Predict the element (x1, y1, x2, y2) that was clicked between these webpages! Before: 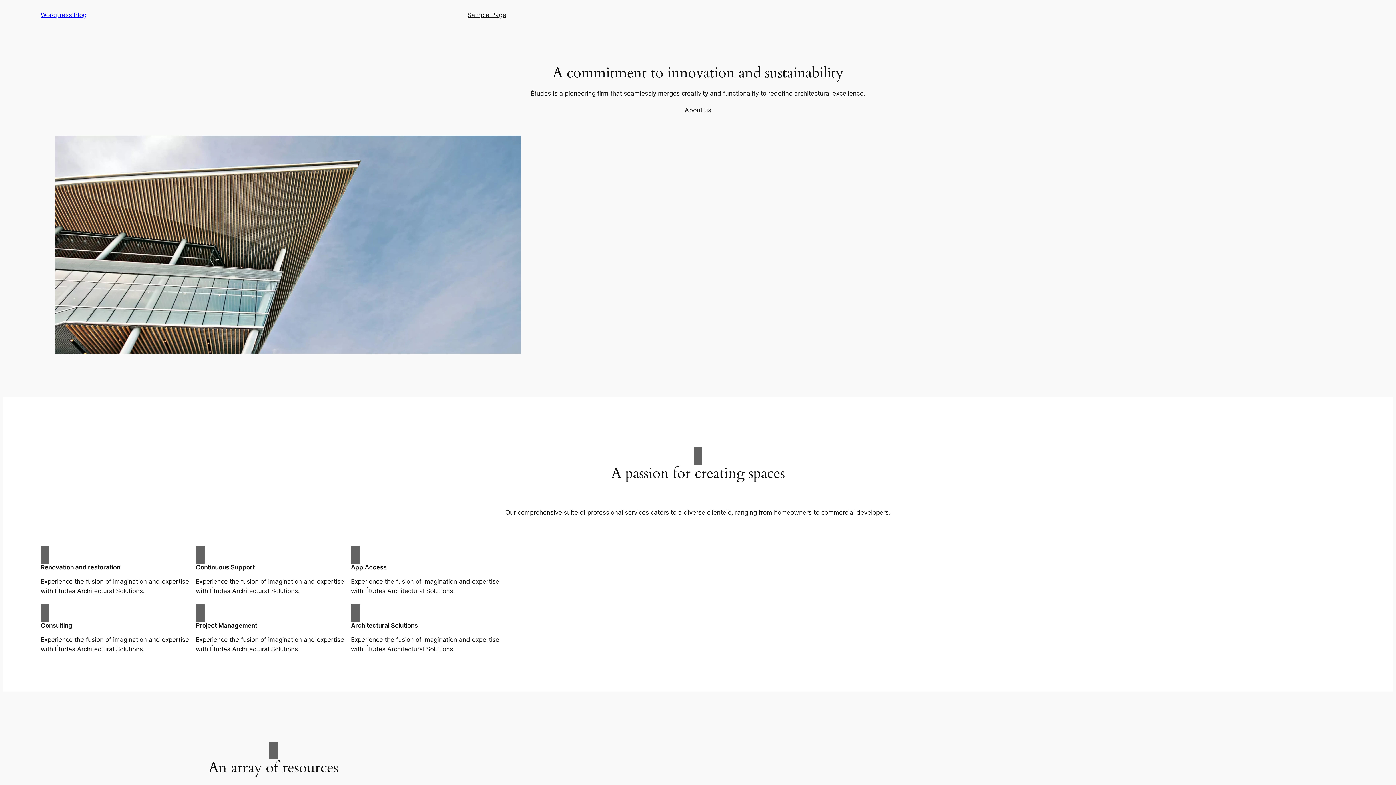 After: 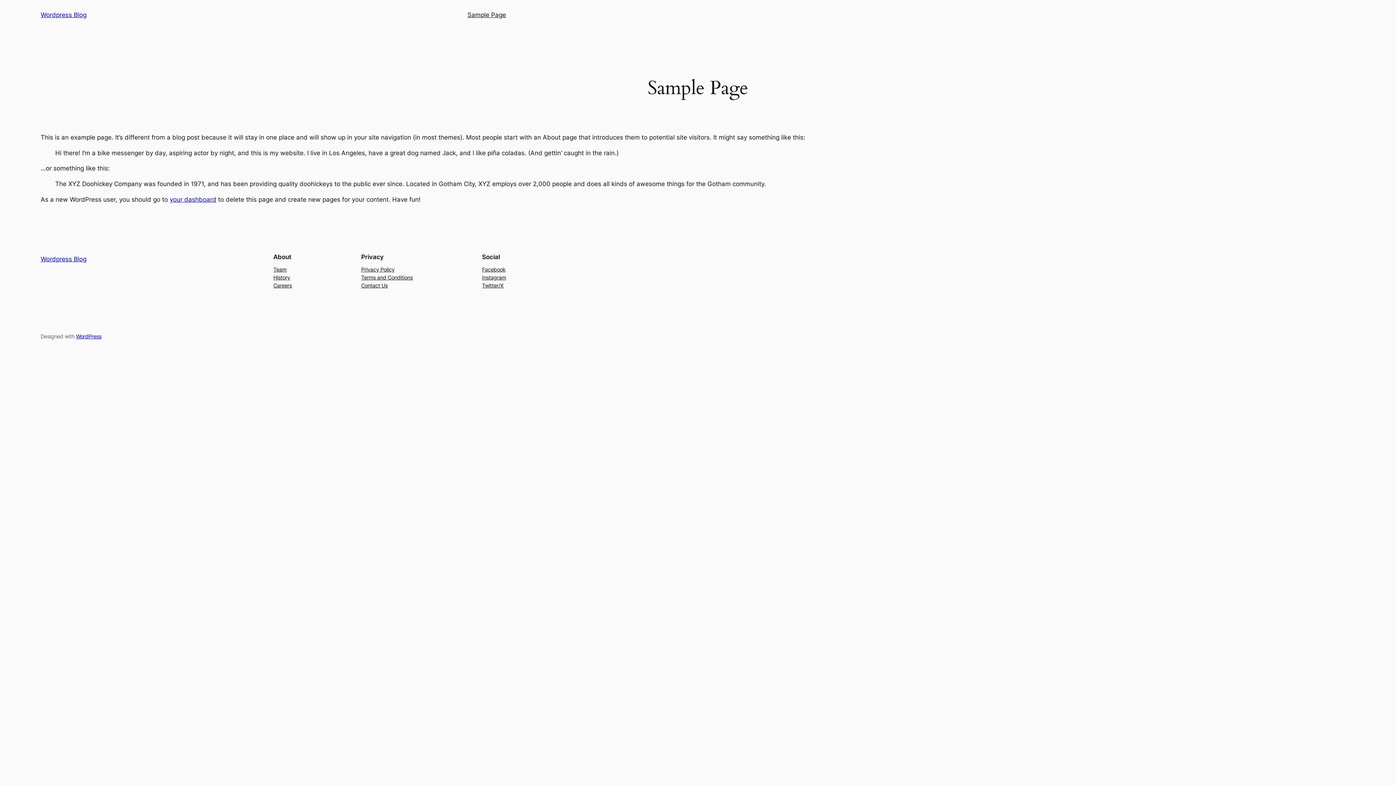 Action: bbox: (467, 10, 506, 19) label: Sample Page